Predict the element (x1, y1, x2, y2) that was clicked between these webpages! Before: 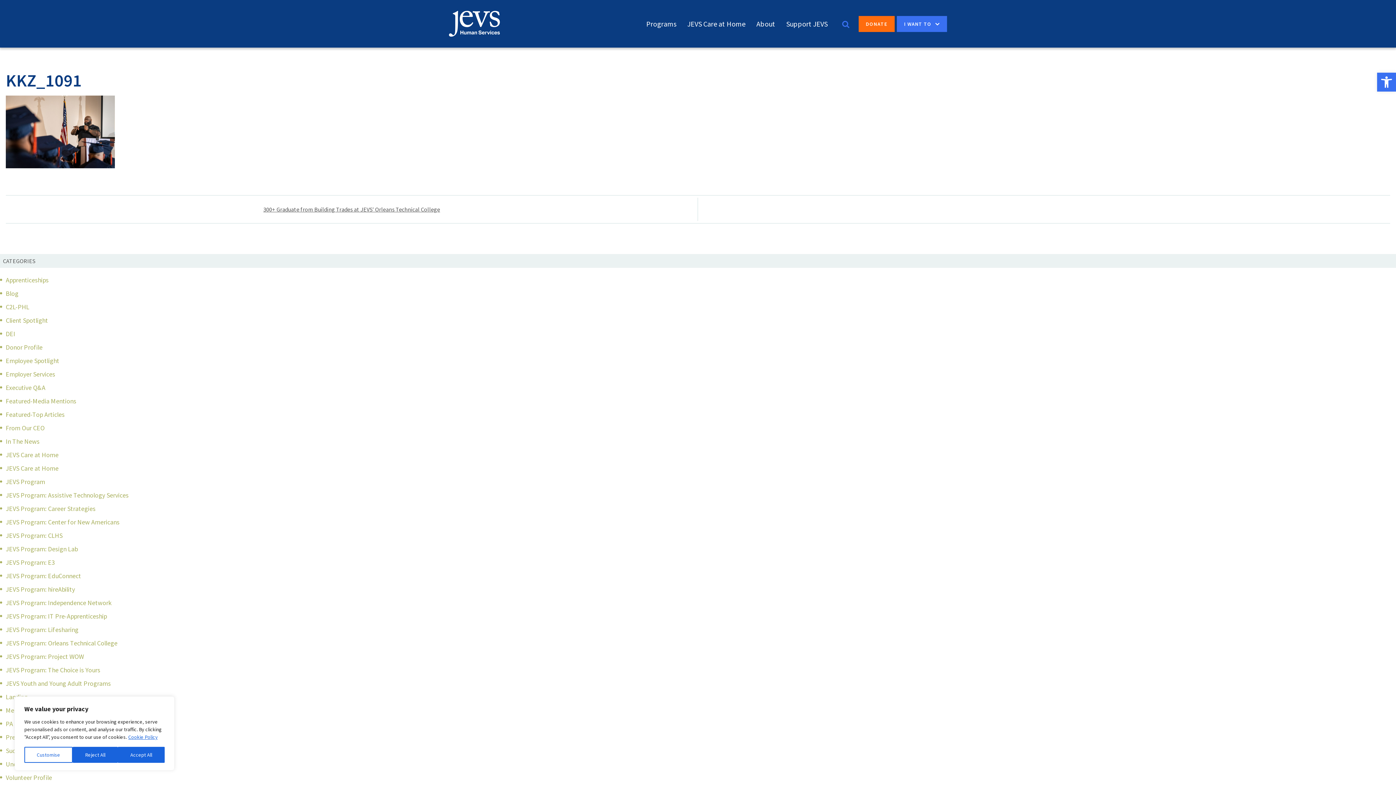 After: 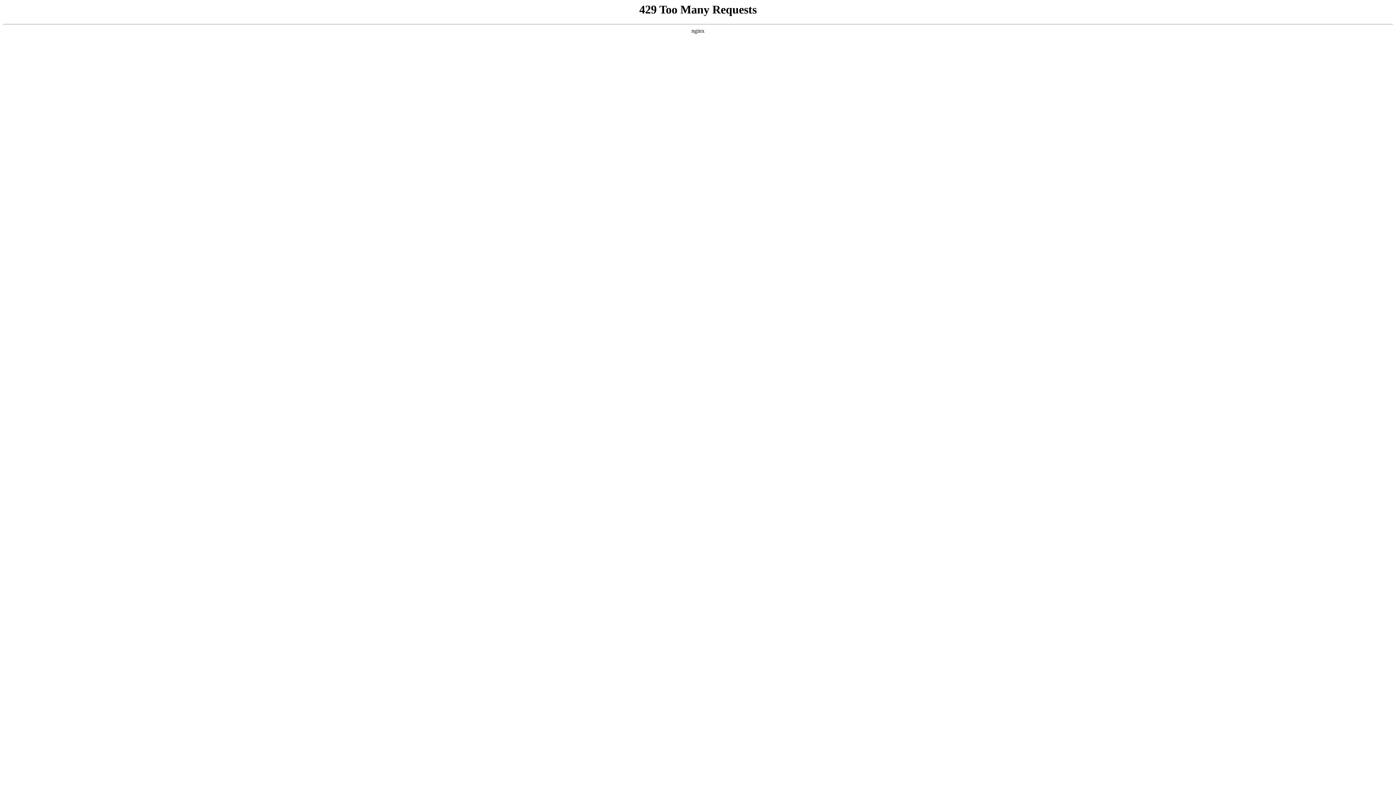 Action: label: Get an Apprenticeship bbox: (958, 78, 1017, 87)